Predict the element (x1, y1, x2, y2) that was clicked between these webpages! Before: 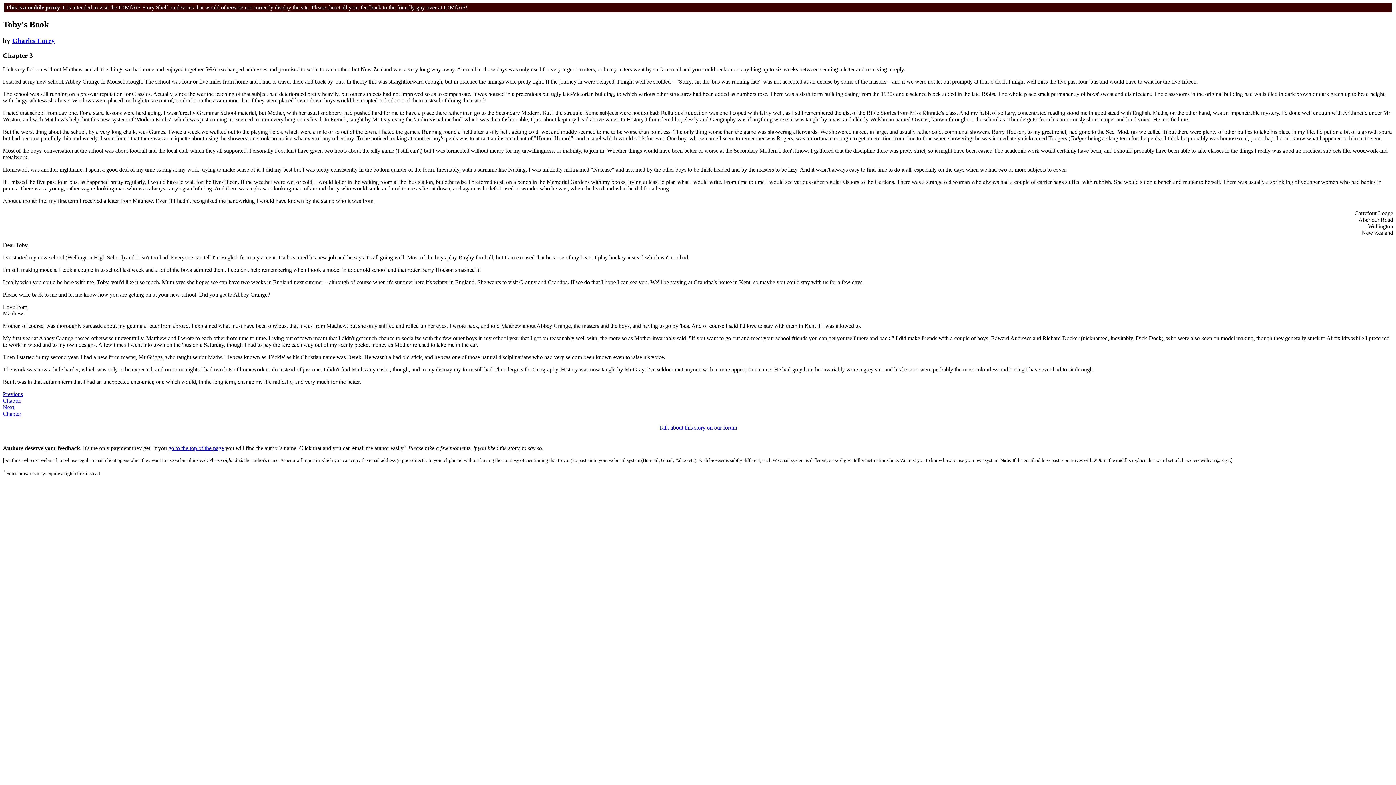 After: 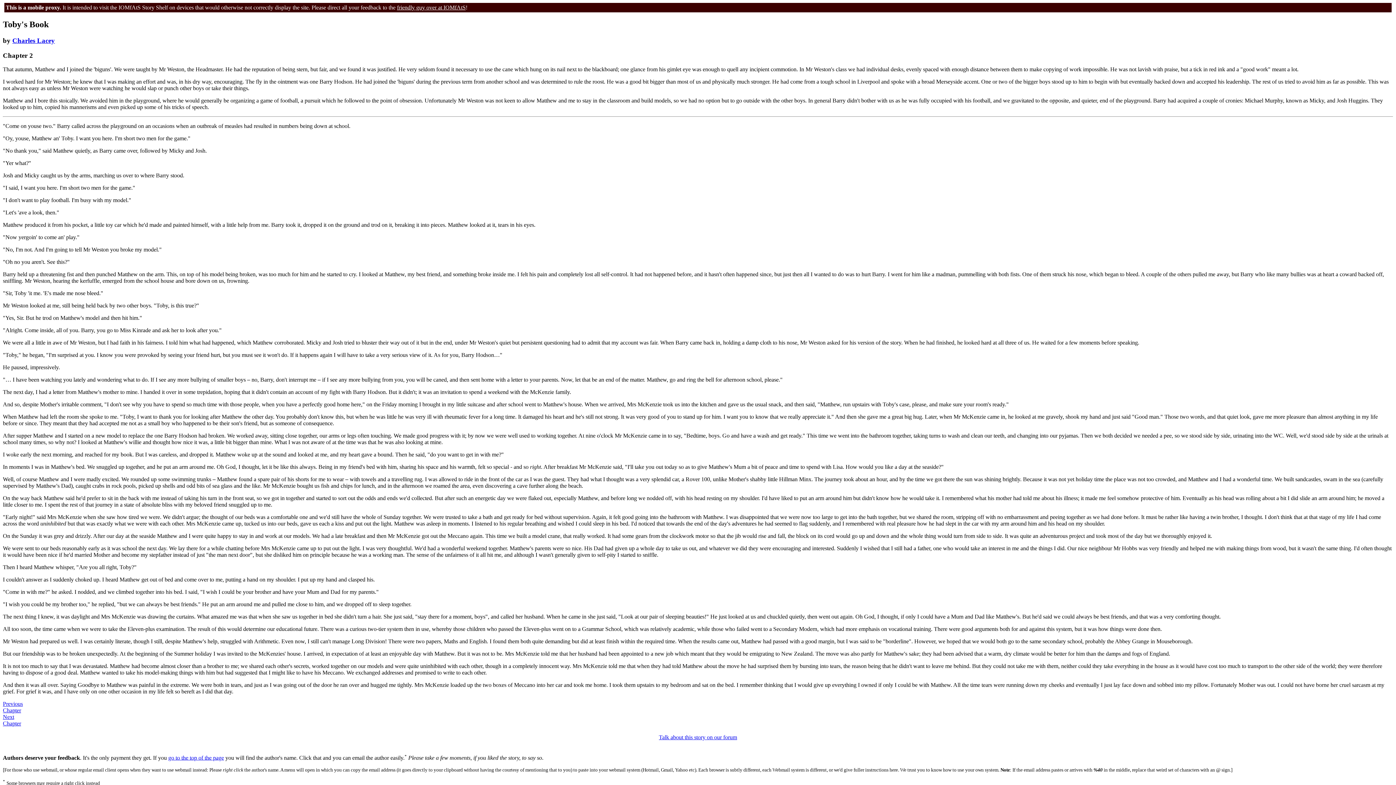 Action: bbox: (2, 391, 22, 404) label: Previous
Chapter